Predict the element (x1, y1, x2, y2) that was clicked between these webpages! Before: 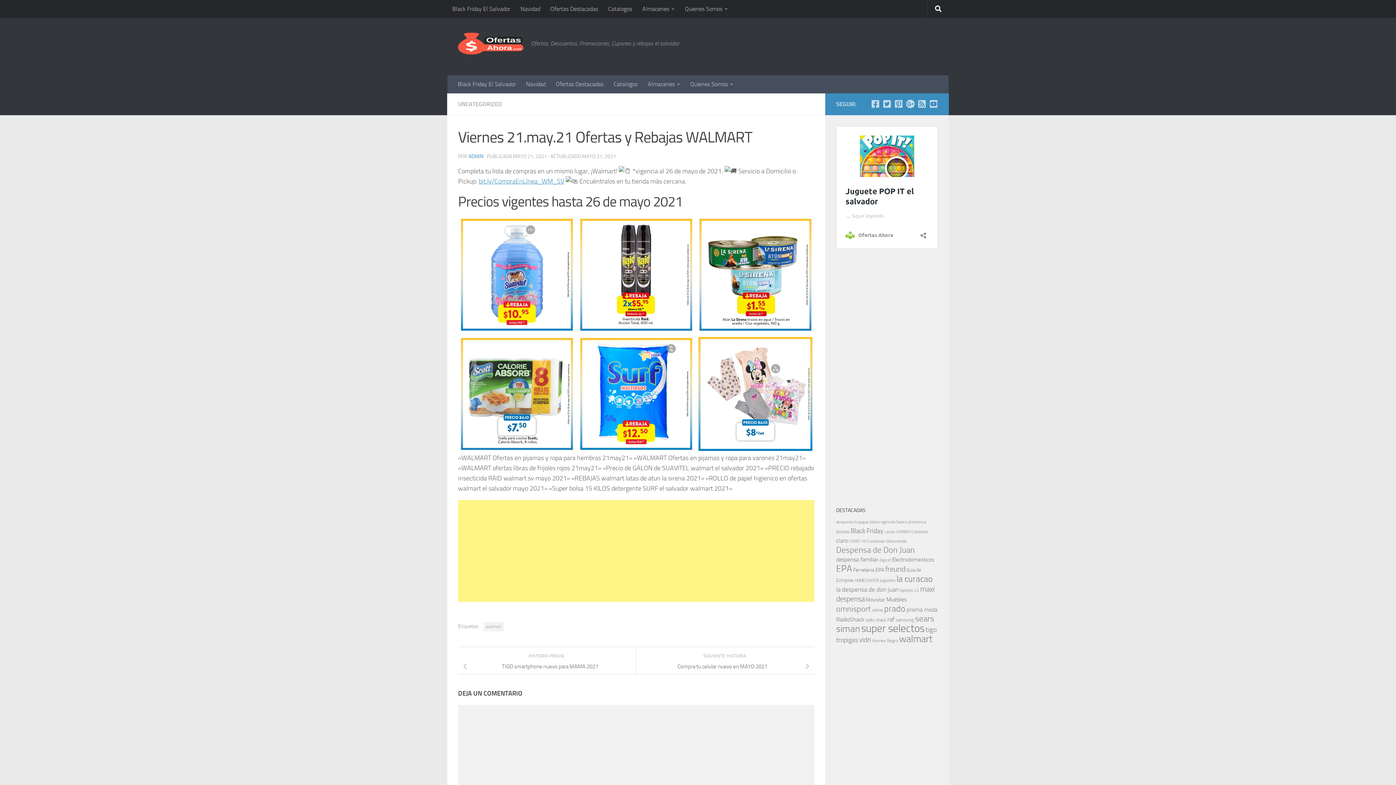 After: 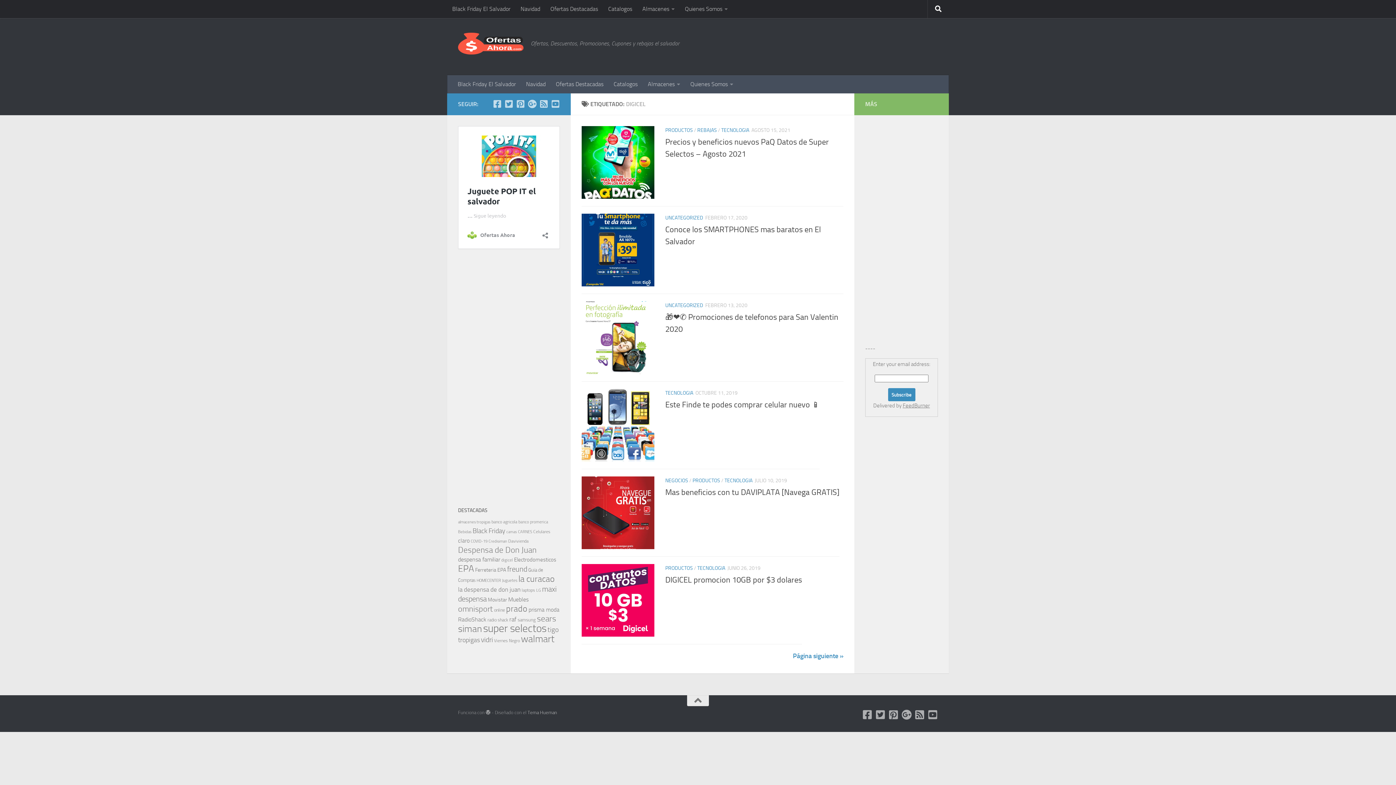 Action: bbox: (879, 557, 891, 562) label: digicel (86 elementos)